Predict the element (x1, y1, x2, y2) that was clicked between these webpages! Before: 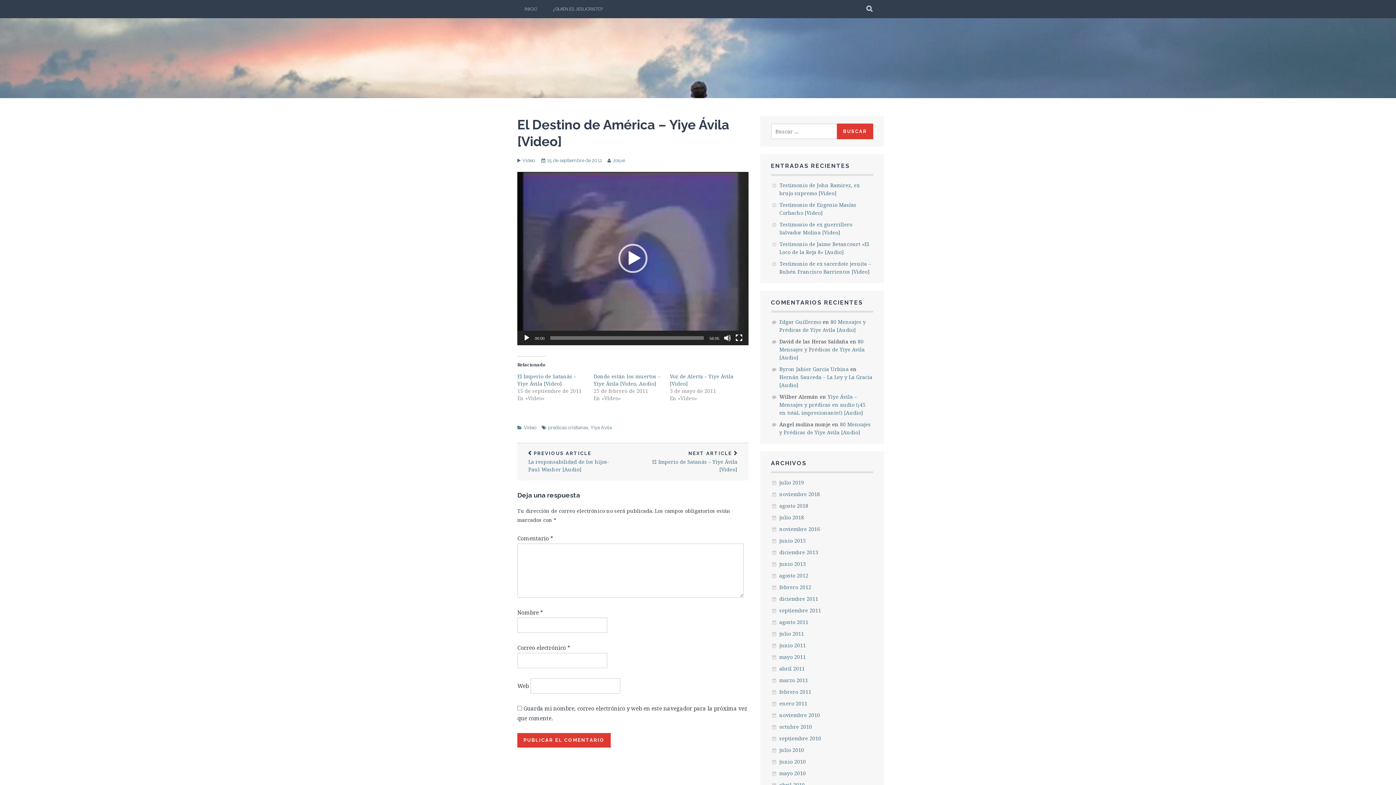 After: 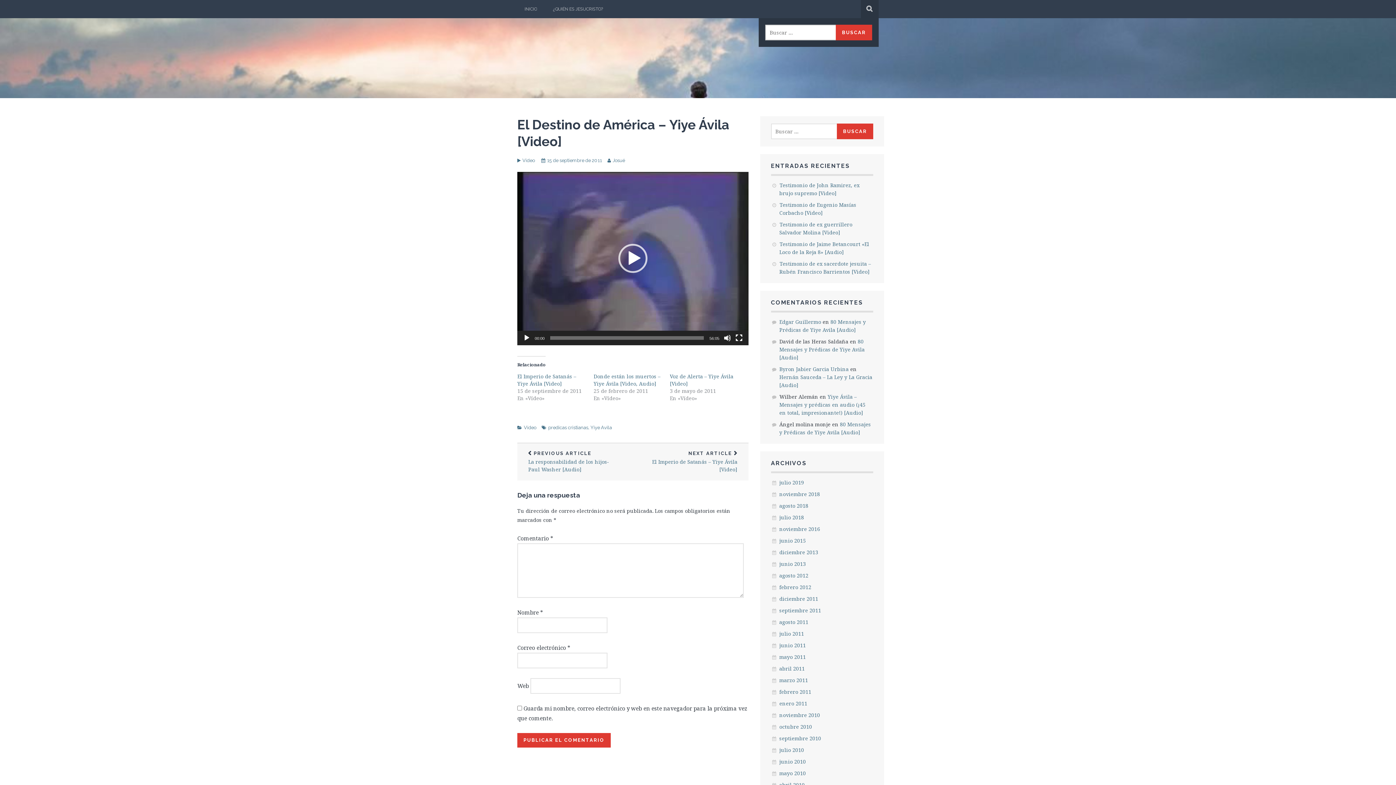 Action: label: SEARCH bbox: (861, 0, 878, 18)